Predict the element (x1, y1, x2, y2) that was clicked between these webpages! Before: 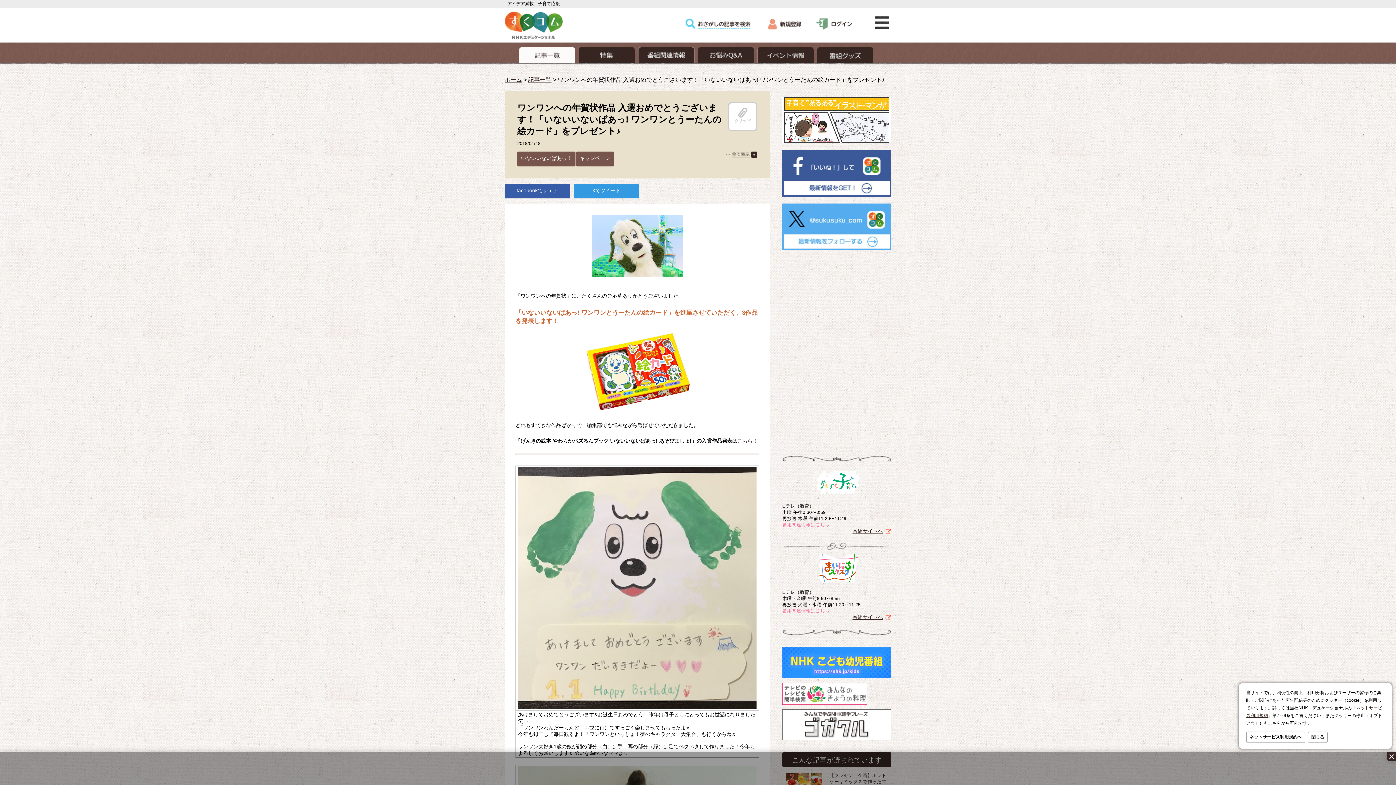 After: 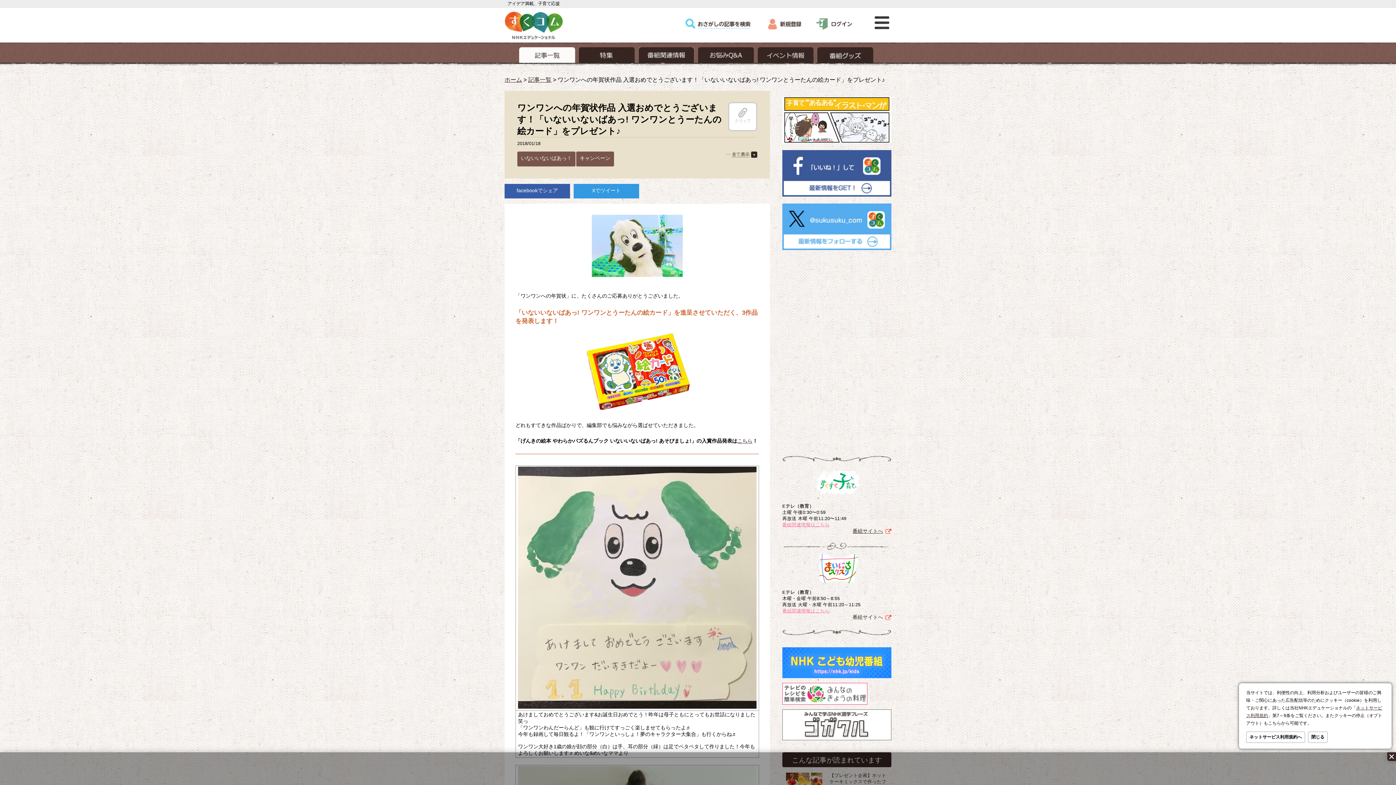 Action: label: 番組サイトへ bbox: (852, 614, 883, 620)